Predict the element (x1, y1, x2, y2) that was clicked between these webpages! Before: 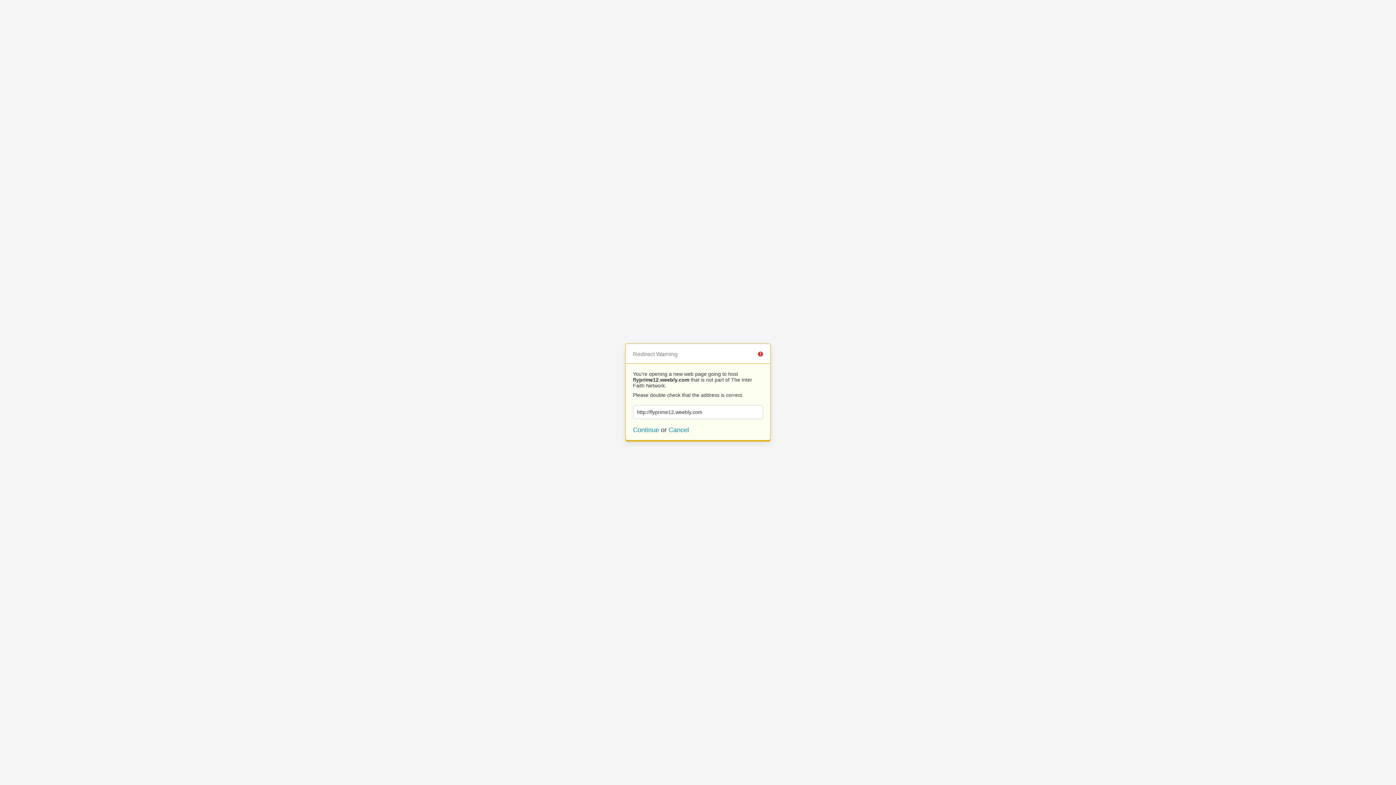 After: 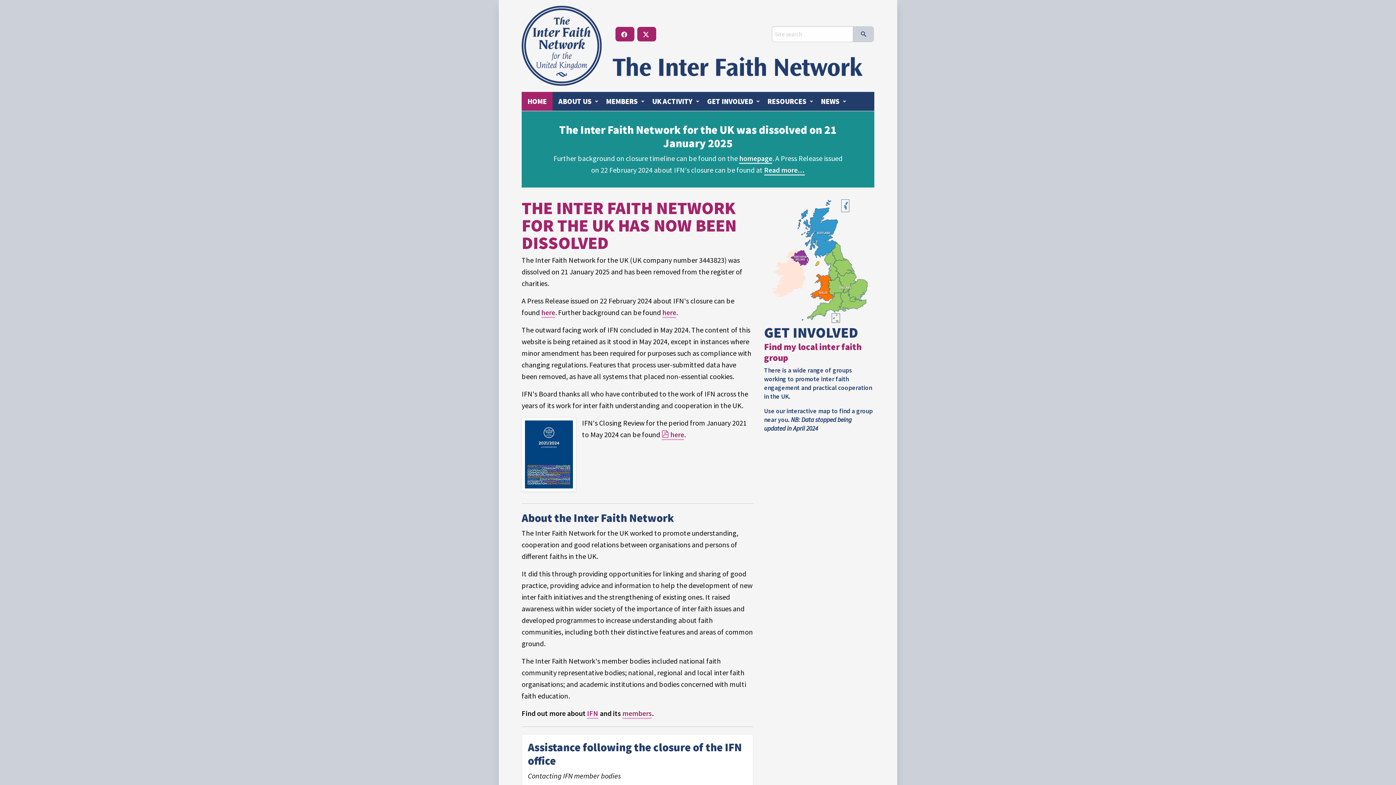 Action: label: Cancel bbox: (668, 426, 689, 433)